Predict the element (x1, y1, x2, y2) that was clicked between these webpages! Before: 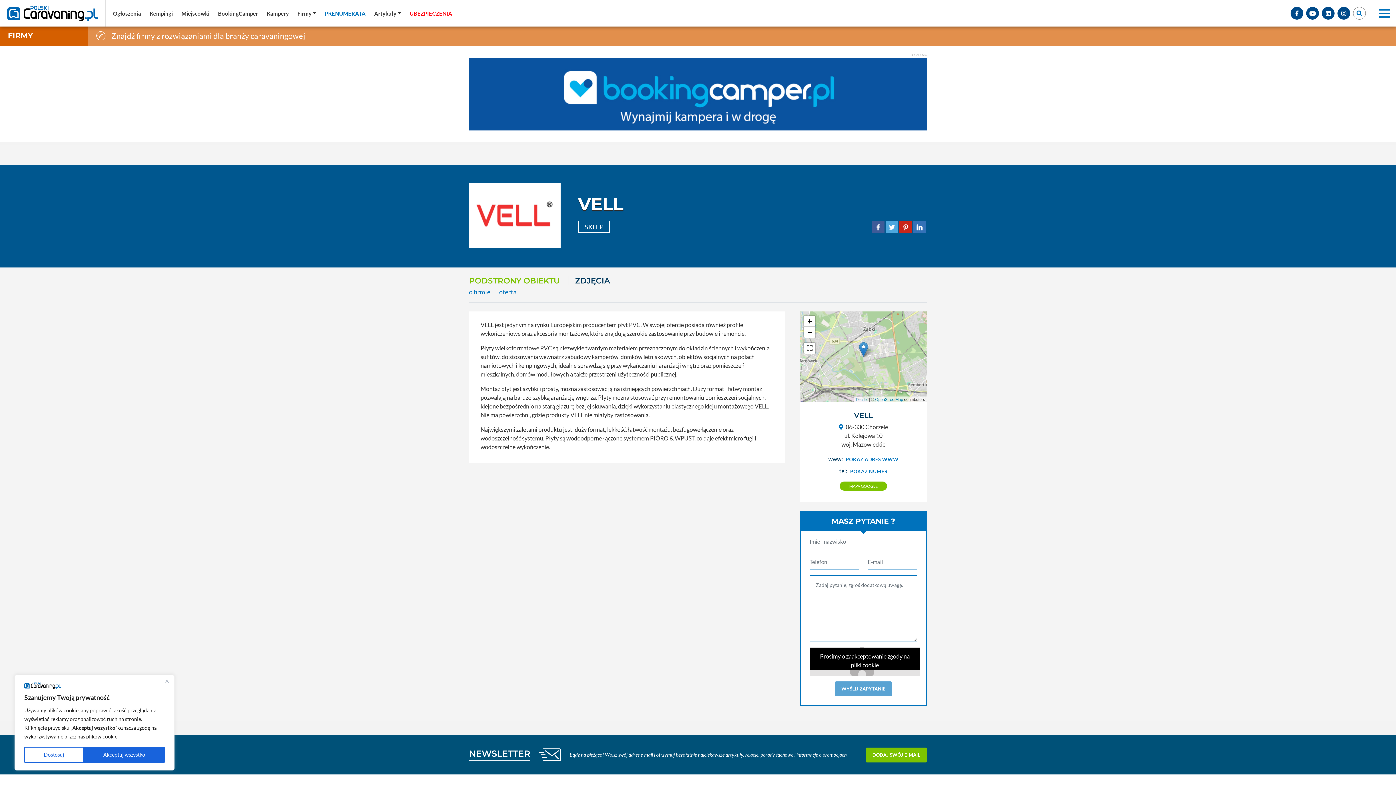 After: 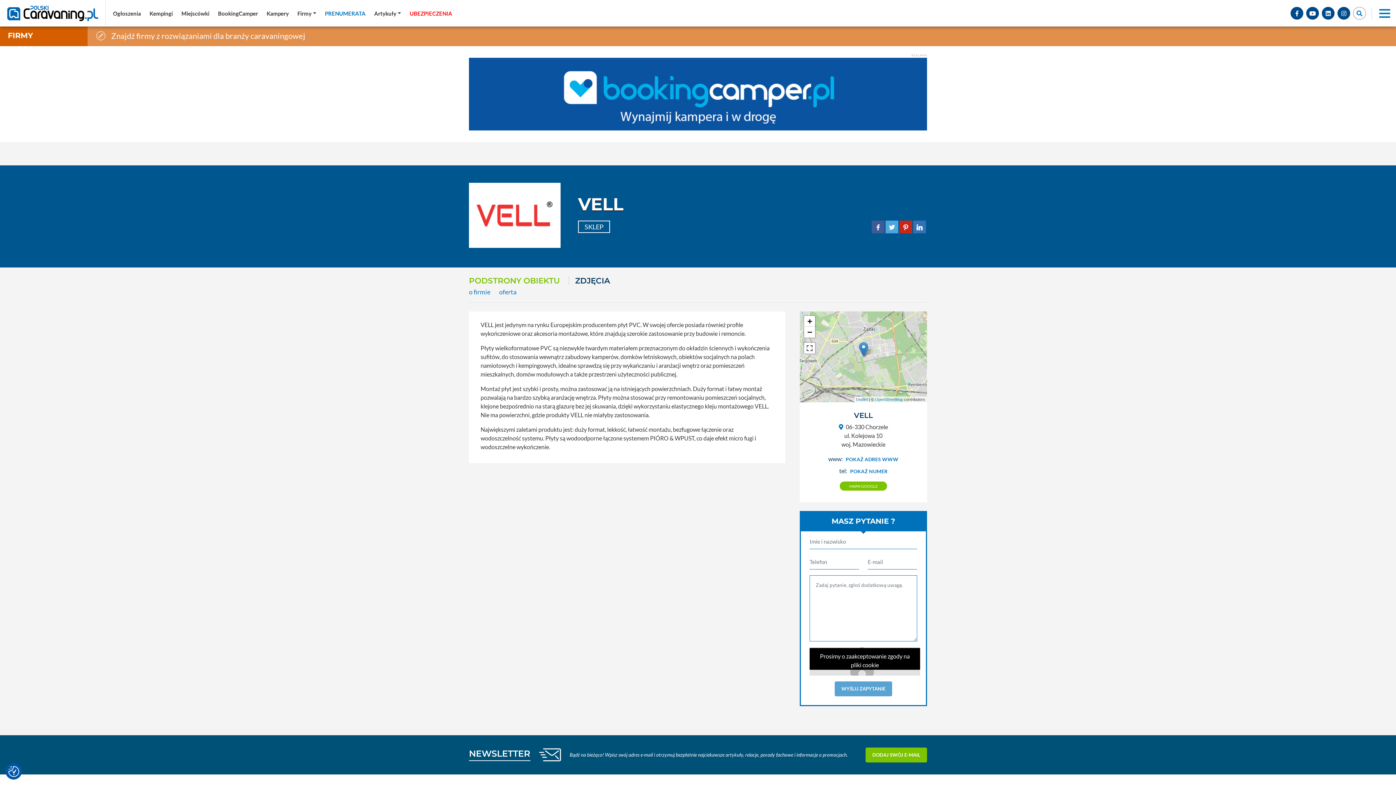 Action: label: Blisko bbox: (162, 677, 171, 685)